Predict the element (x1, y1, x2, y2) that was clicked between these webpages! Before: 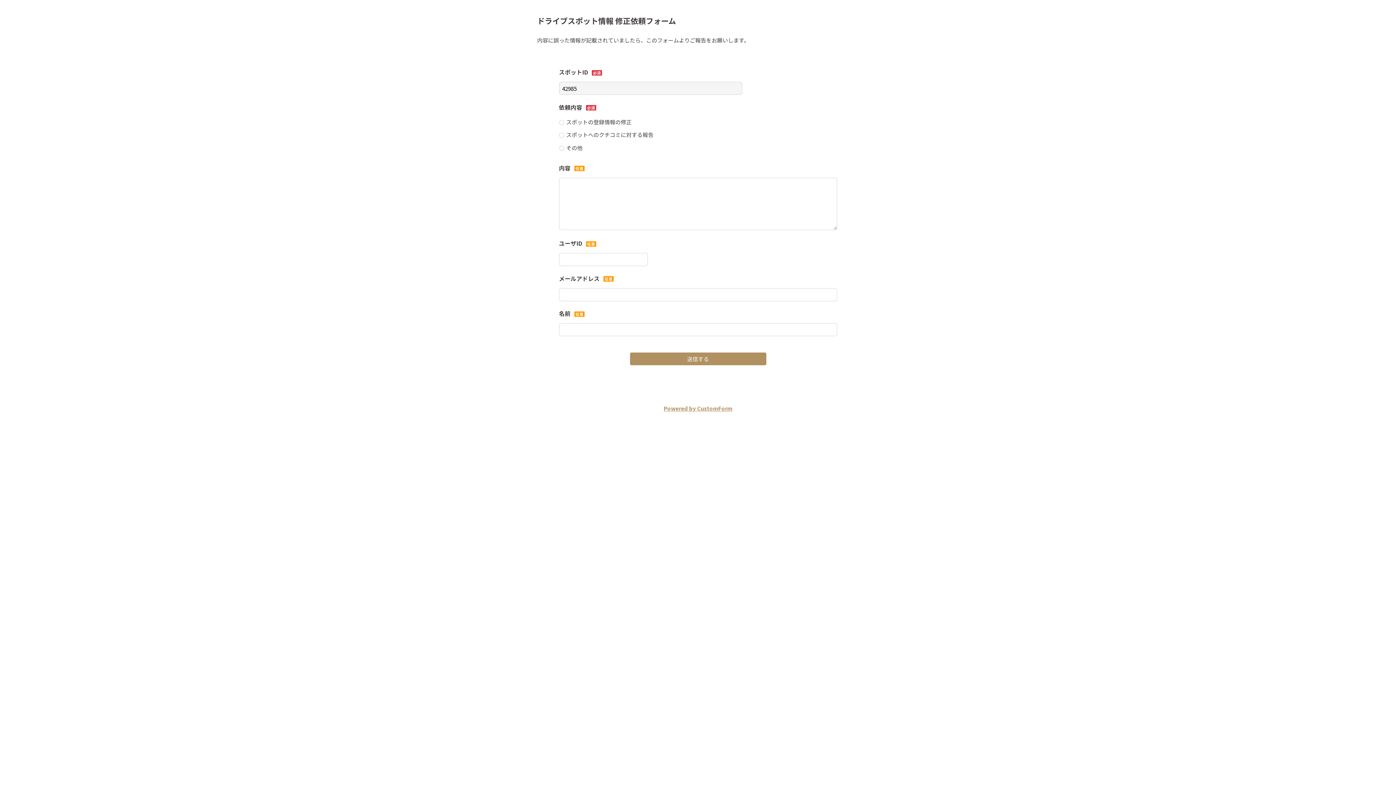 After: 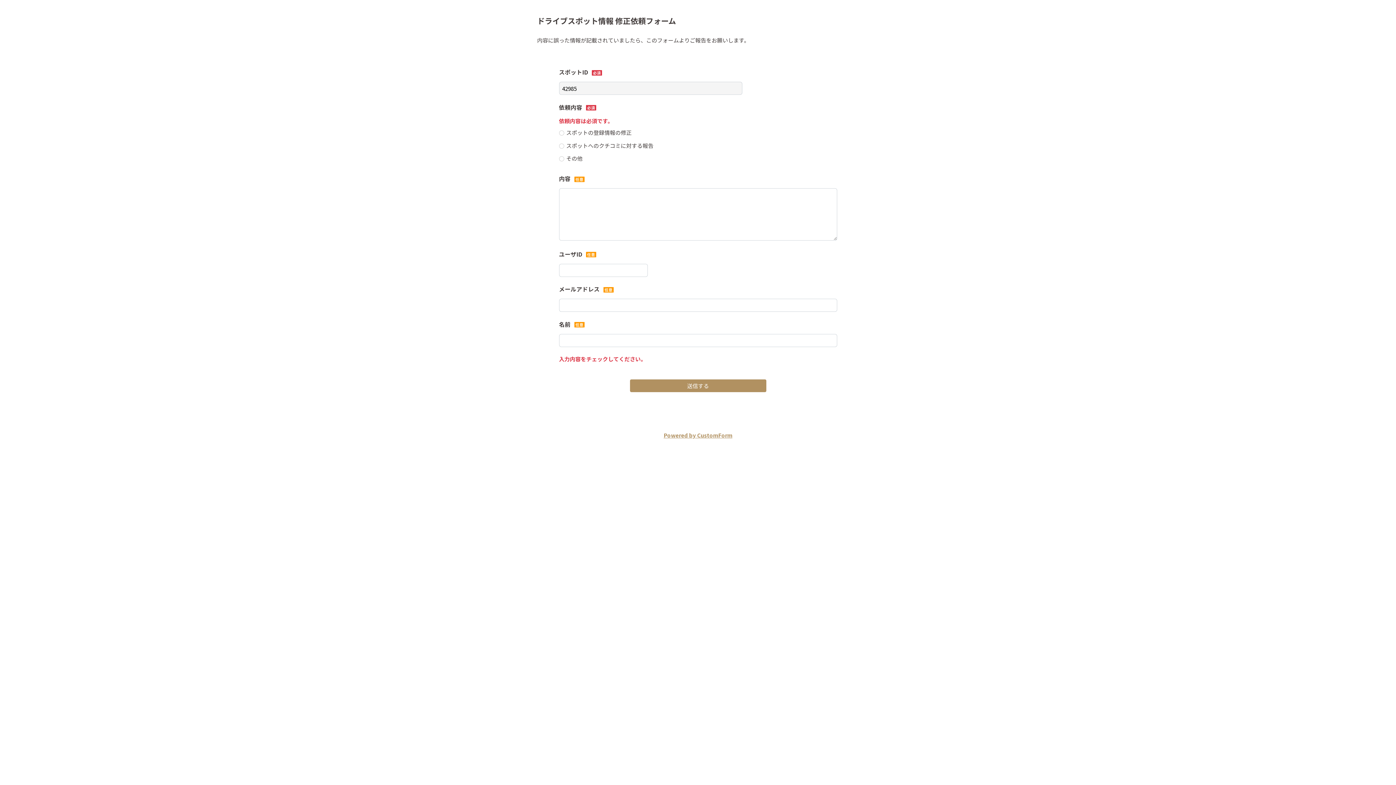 Action: label: 送信する bbox: (630, 352, 766, 365)